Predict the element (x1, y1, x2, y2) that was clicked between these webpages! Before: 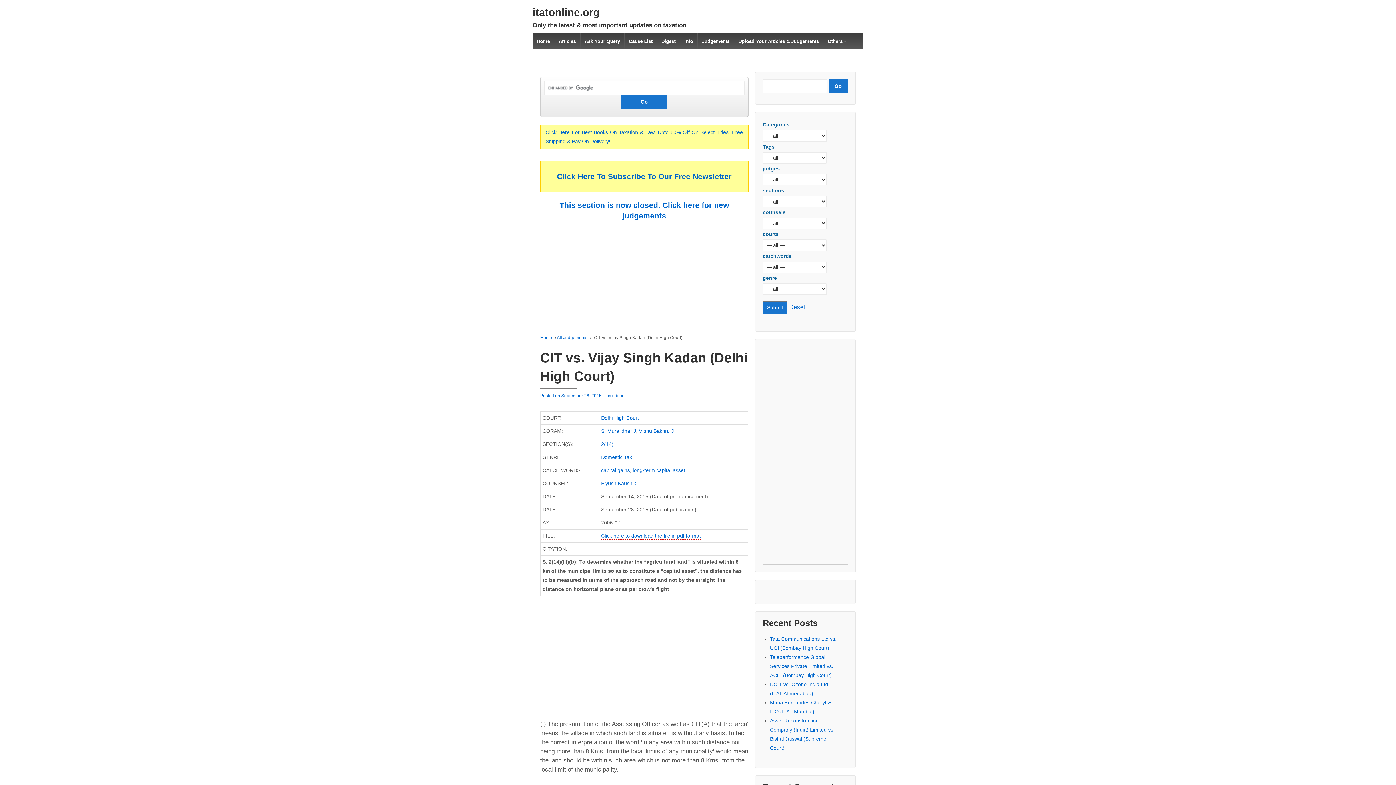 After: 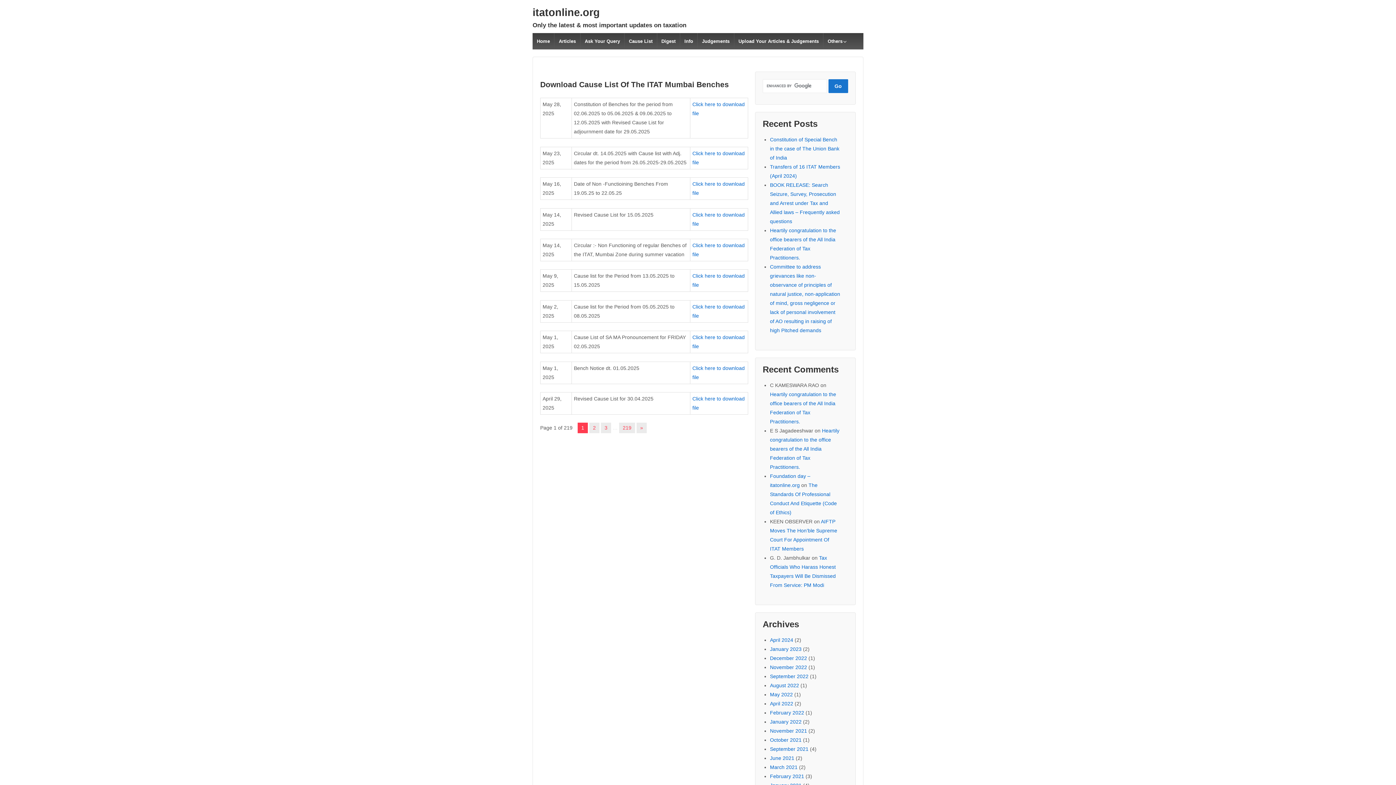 Action: label: Cause List bbox: (624, 33, 656, 49)